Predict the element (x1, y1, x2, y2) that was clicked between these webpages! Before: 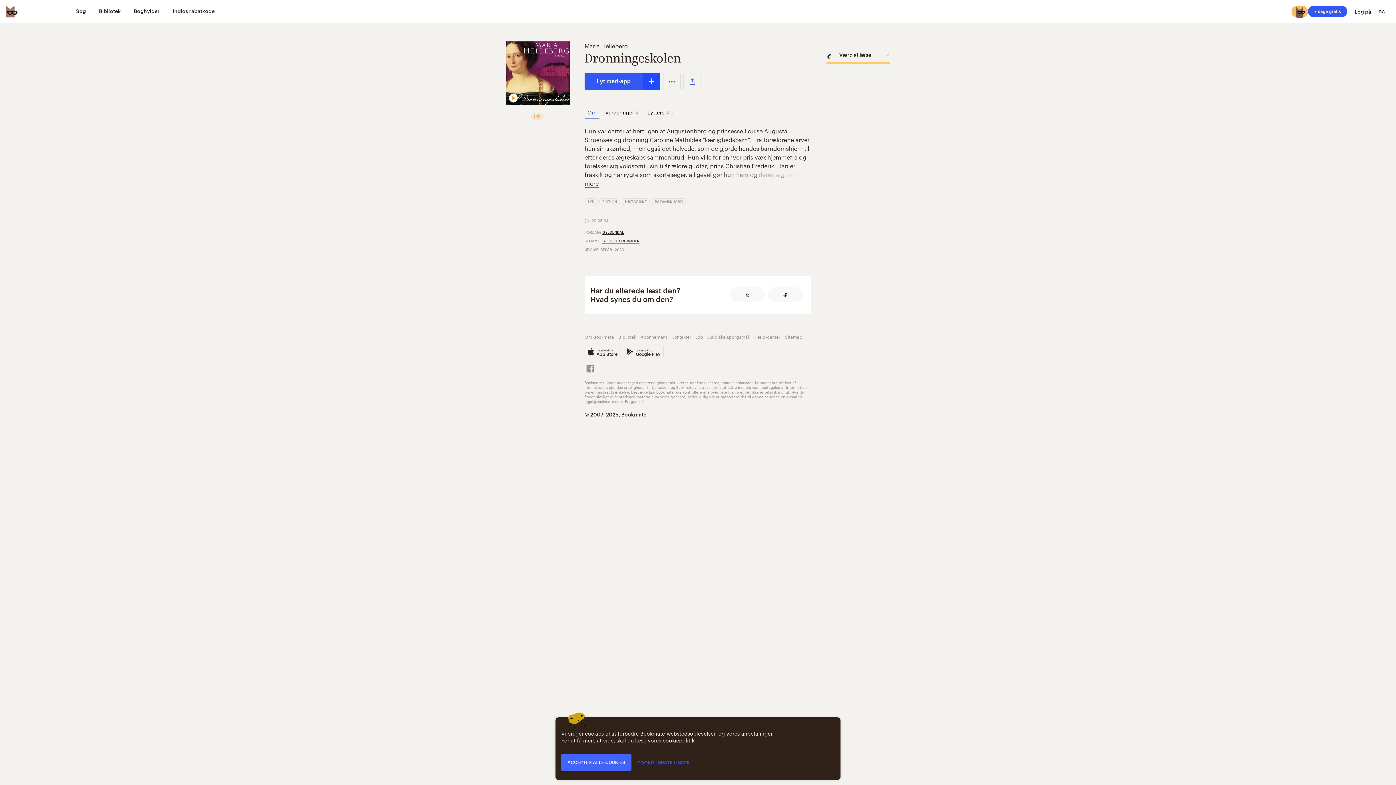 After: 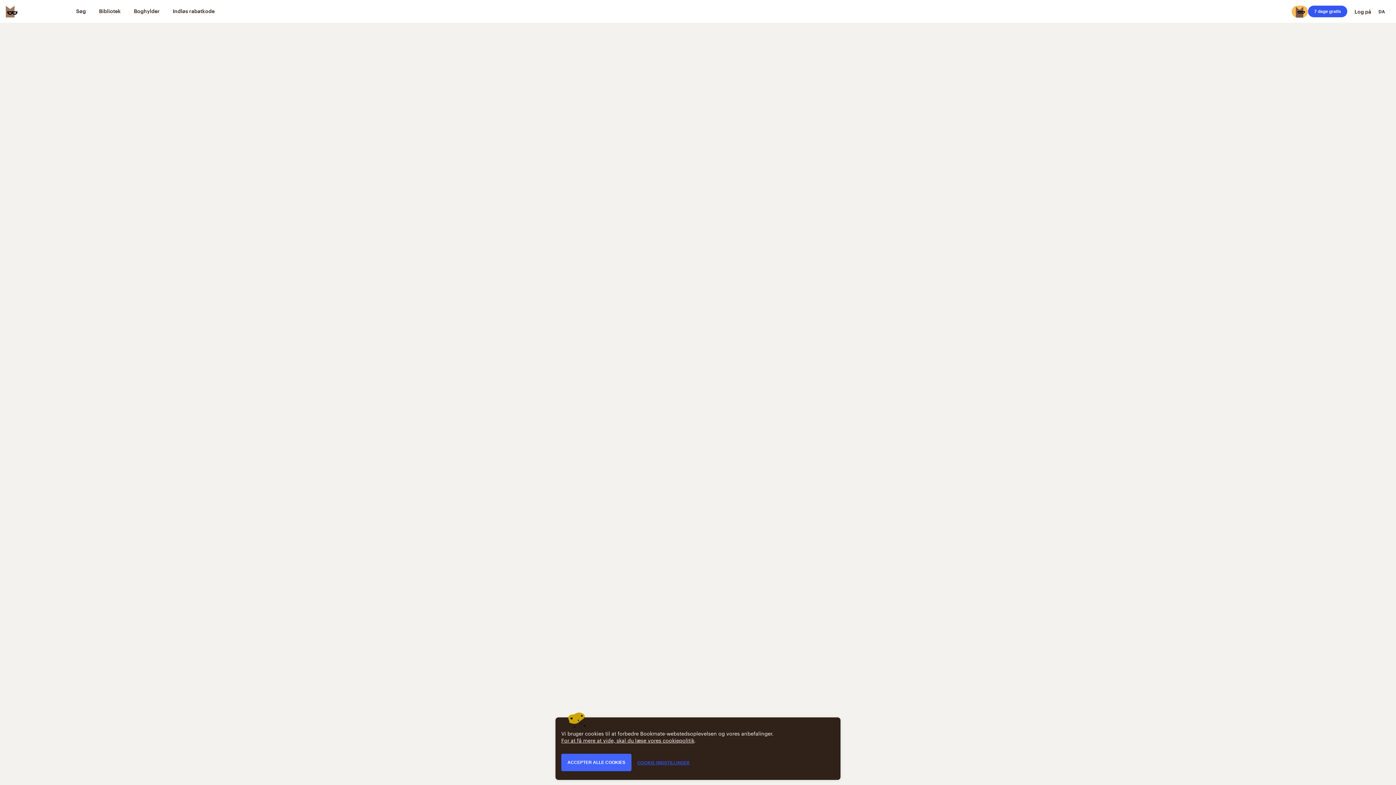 Action: label: LYD bbox: (584, 198, 597, 205)